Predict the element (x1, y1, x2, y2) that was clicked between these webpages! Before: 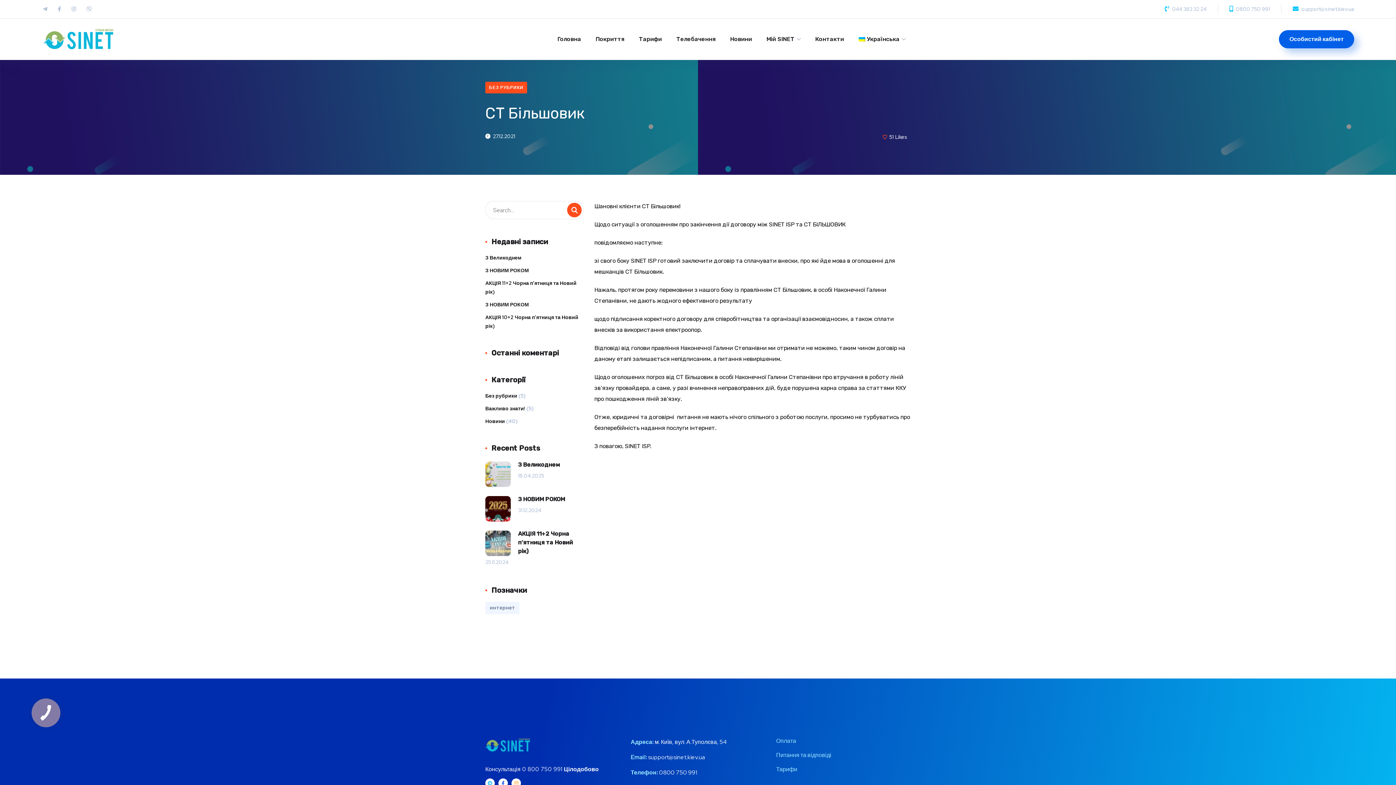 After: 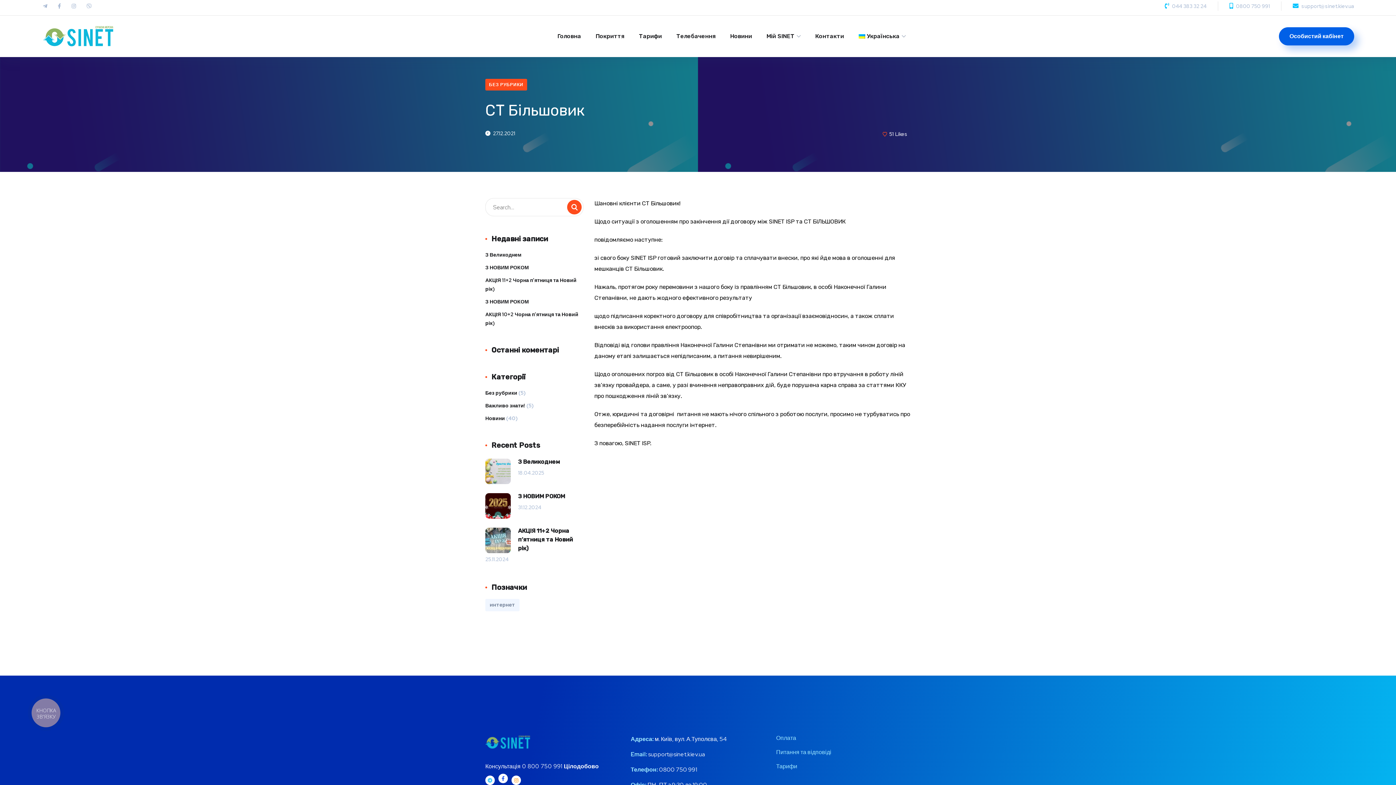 Action: bbox: (498, 778, 508, 788) label: Facebook-f